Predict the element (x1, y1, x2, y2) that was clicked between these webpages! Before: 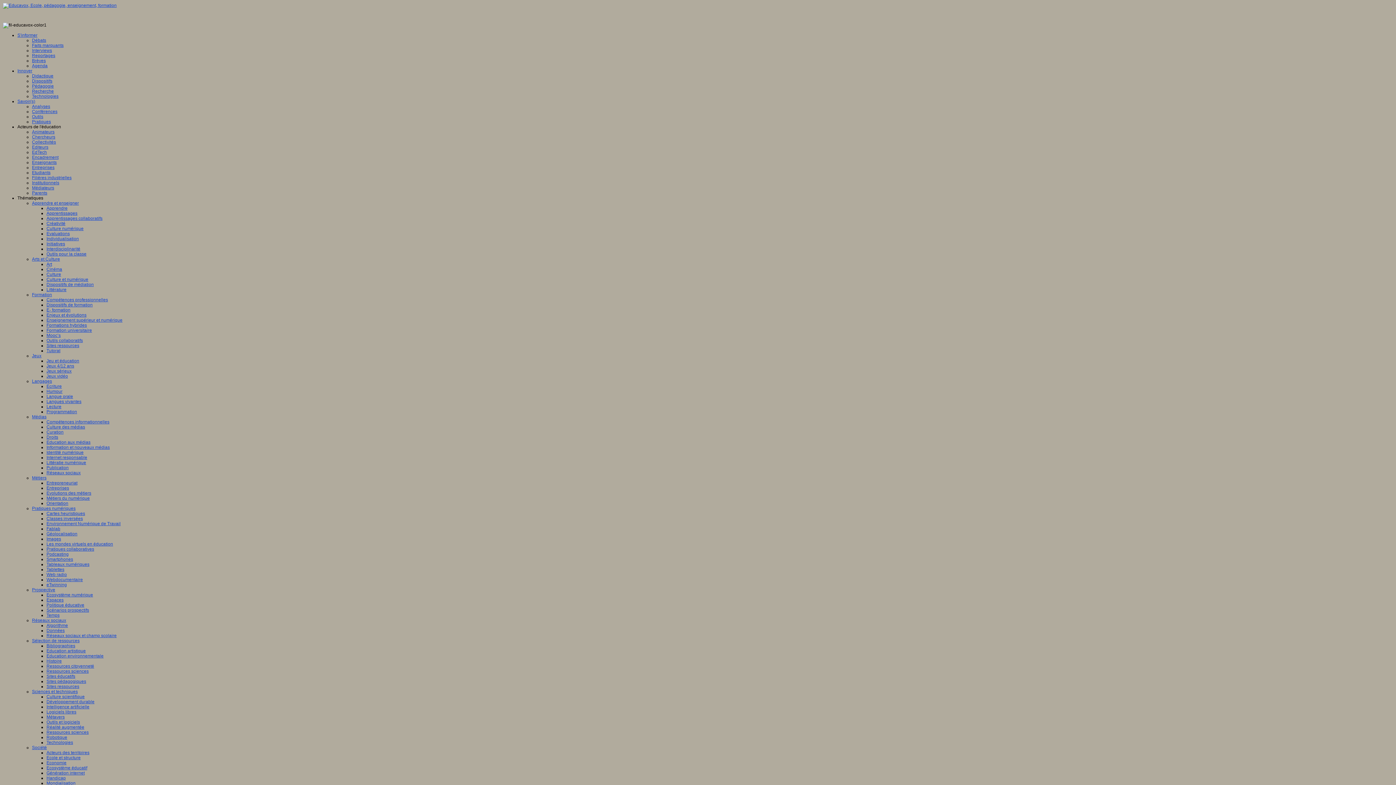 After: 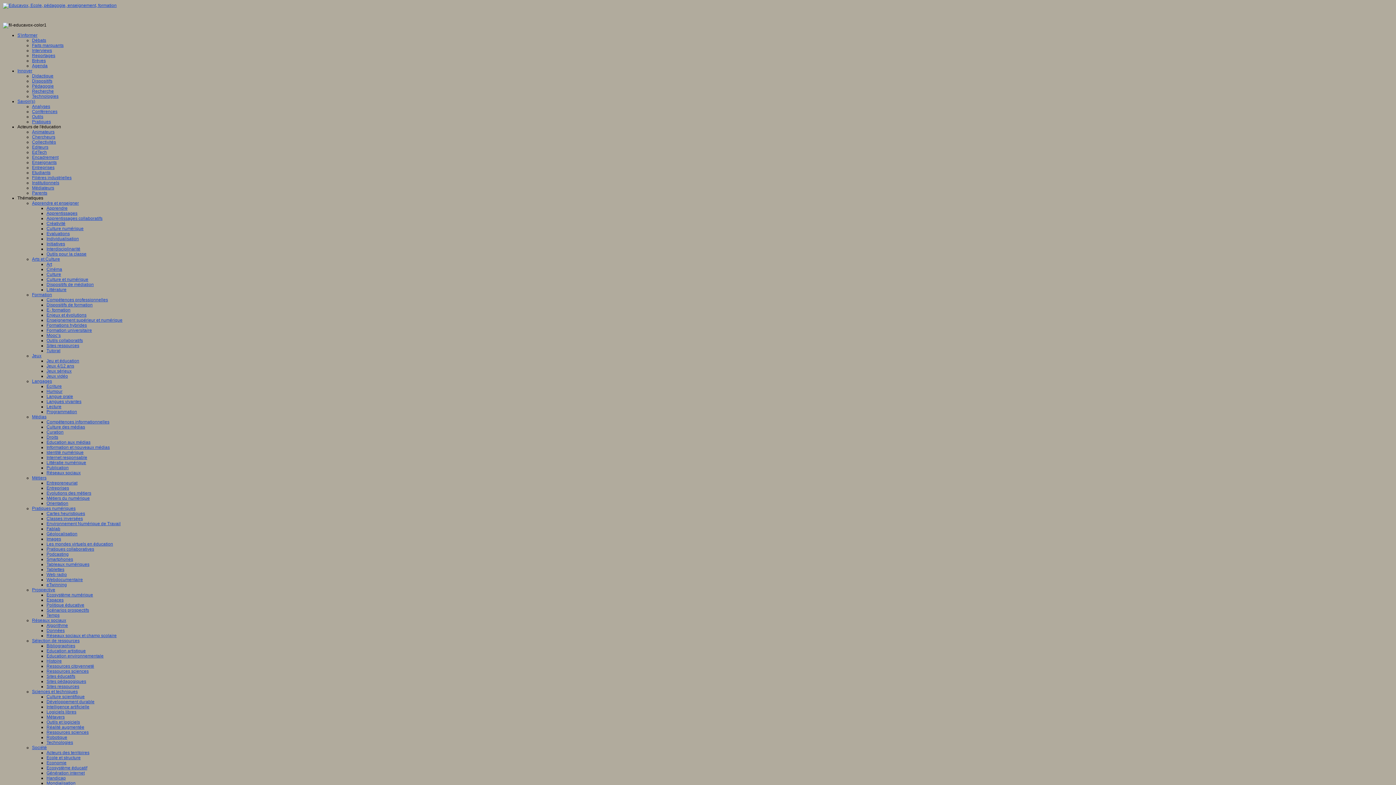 Action: bbox: (46, 704, 89, 709) label: Intelligence artificielle